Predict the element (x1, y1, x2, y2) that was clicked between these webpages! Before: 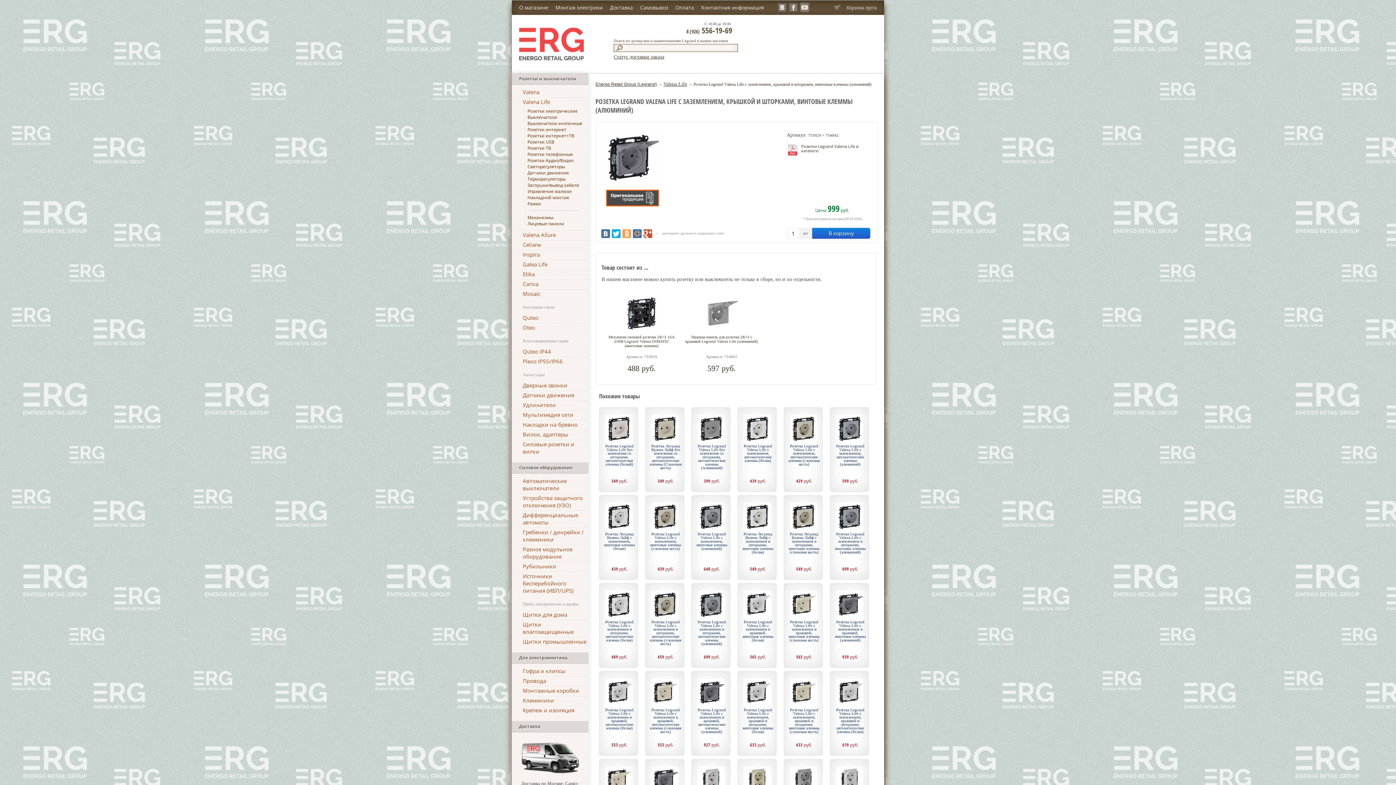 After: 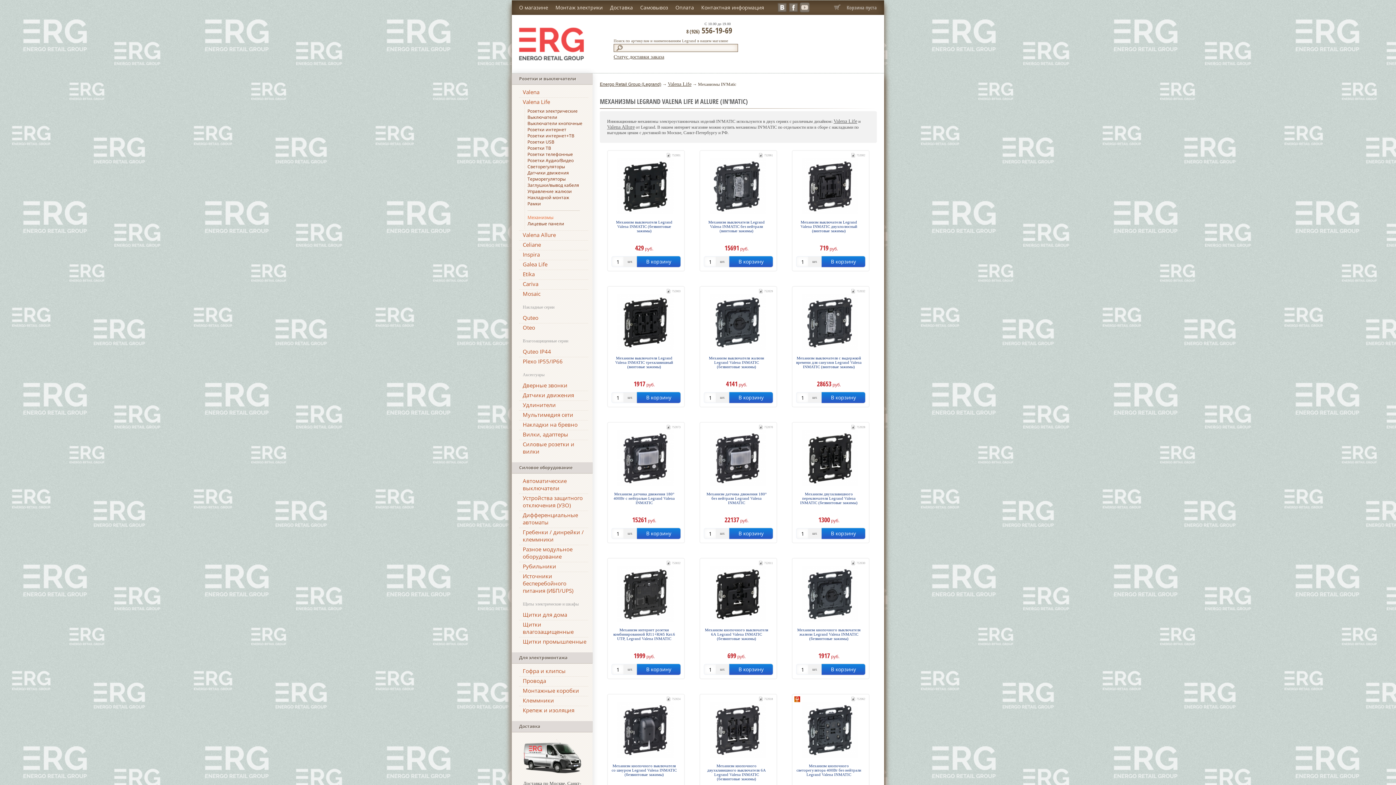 Action: bbox: (527, 214, 553, 220) label: Механизмы